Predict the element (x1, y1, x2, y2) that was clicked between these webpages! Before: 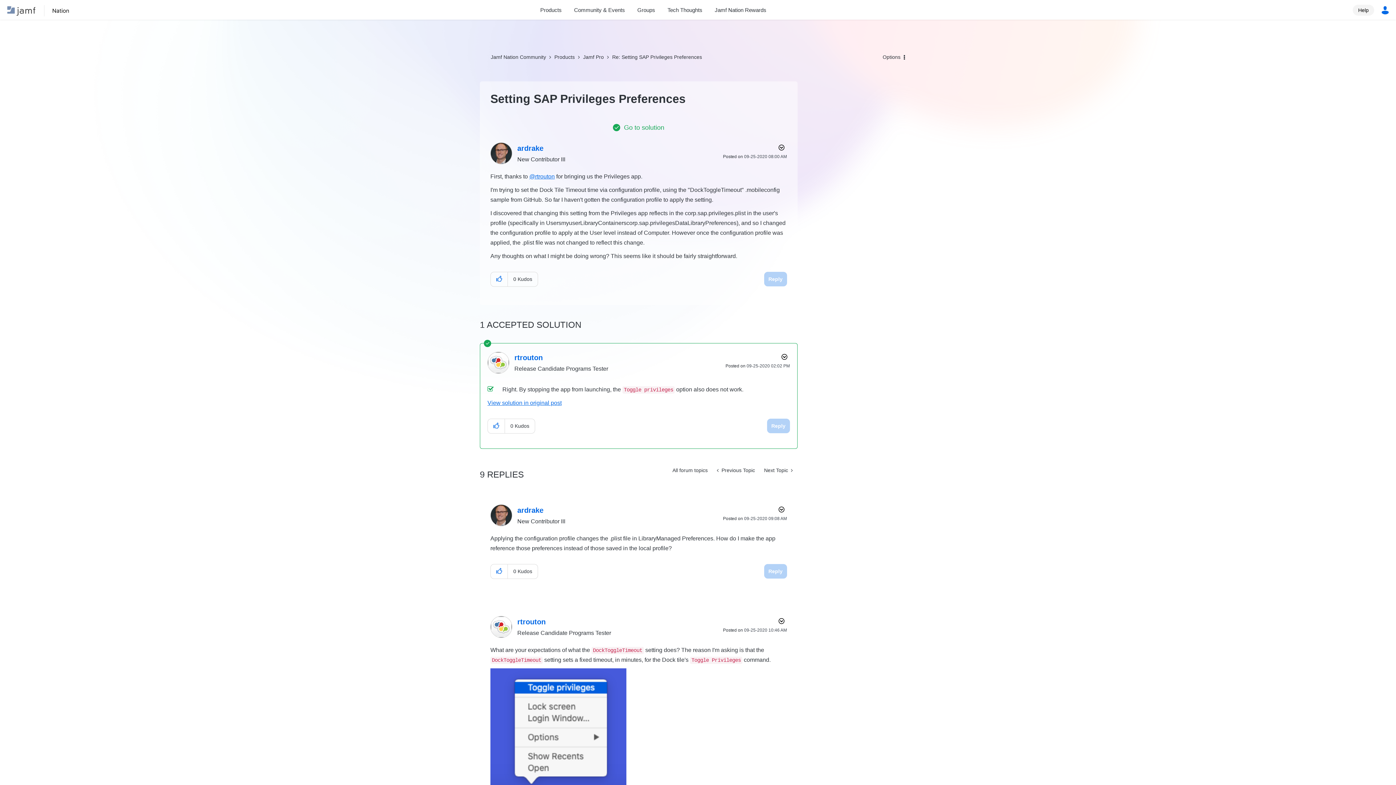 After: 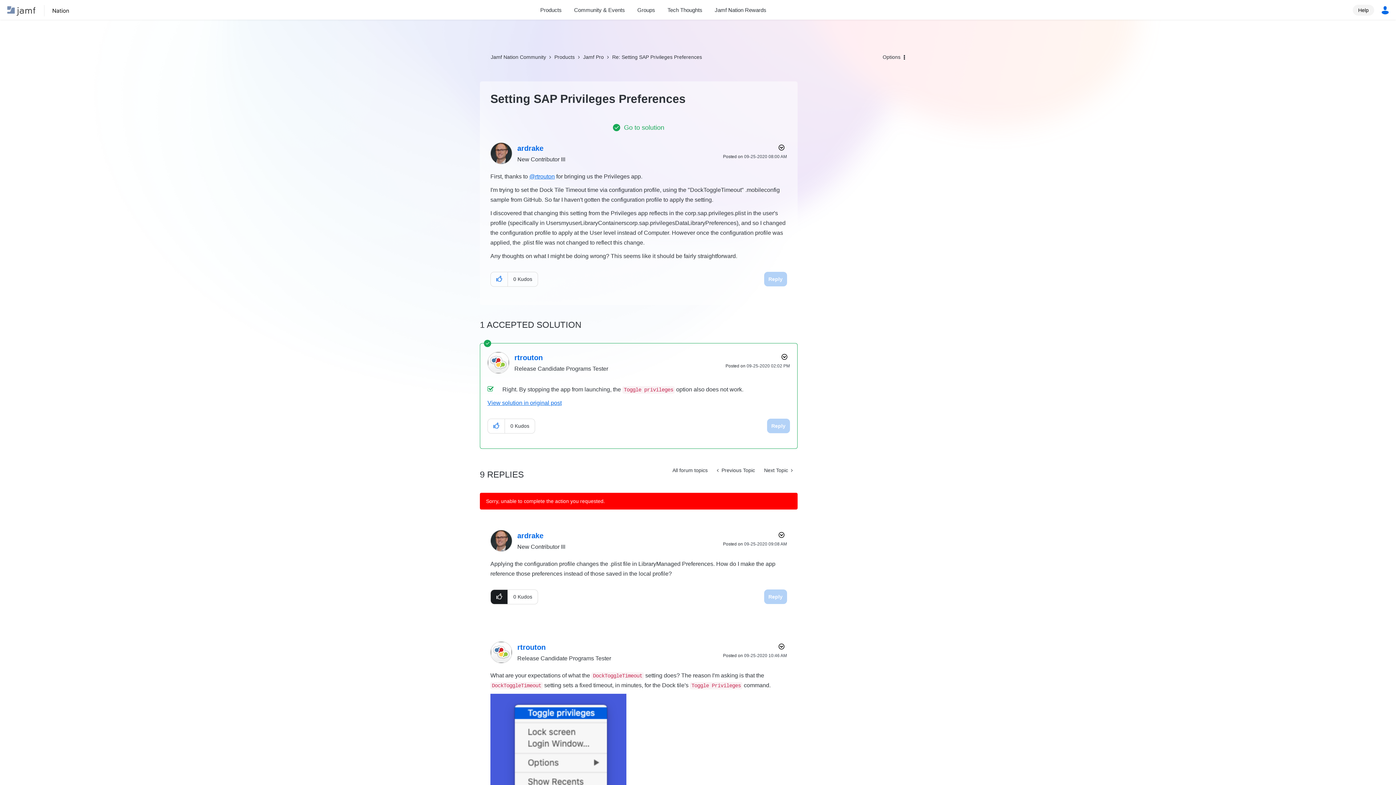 Action: bbox: (490, 564, 508, 578) label: Click here to give kudos to this post.